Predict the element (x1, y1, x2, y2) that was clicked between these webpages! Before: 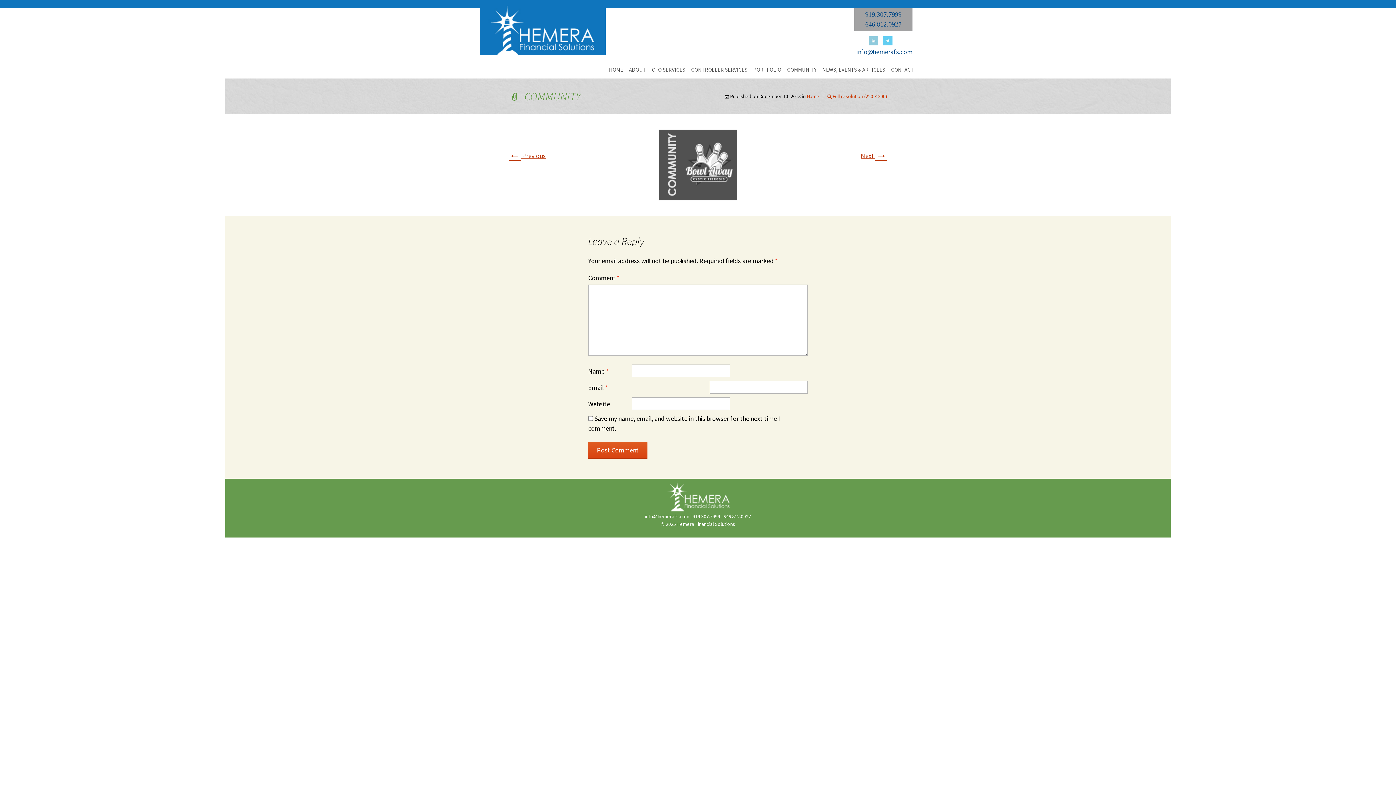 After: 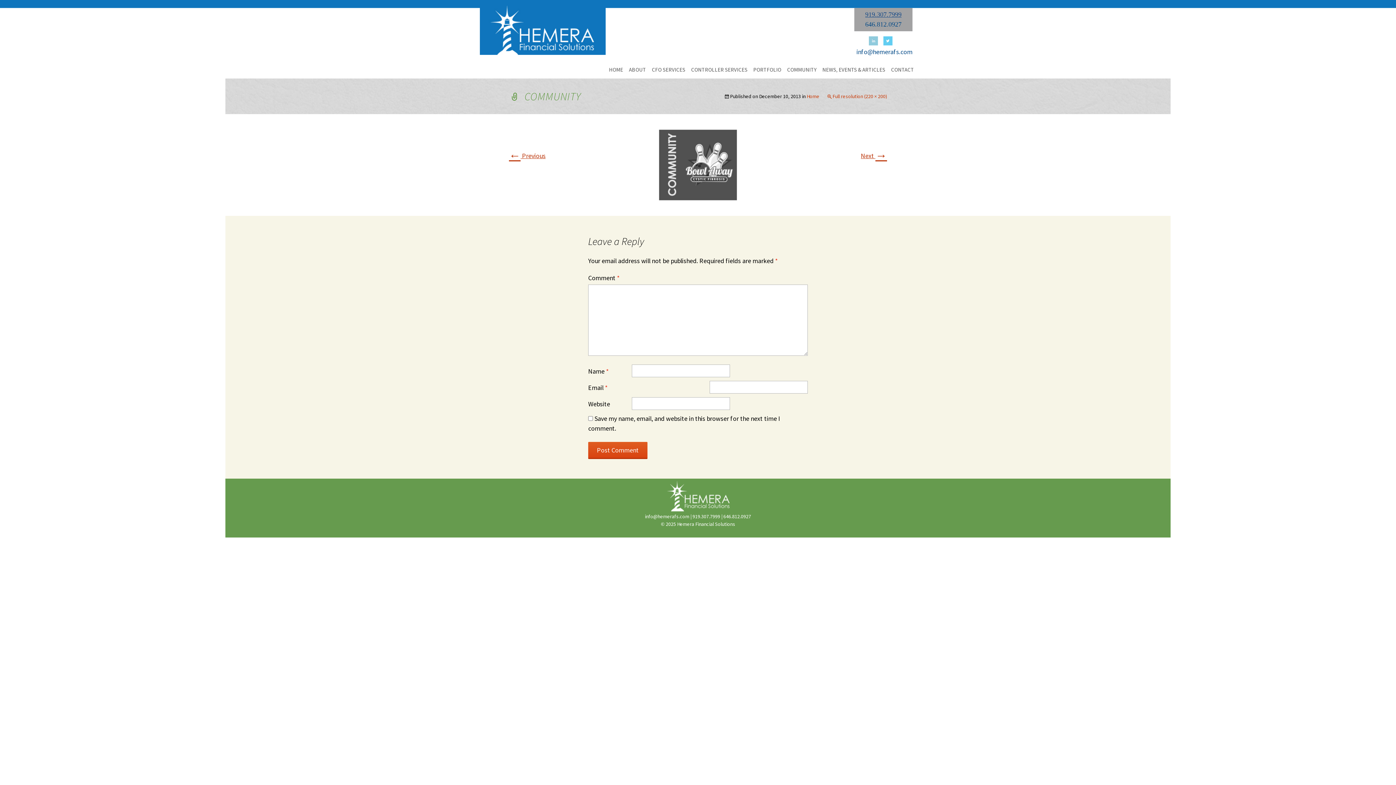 Action: bbox: (865, 10, 901, 18) label: 919.307.7999